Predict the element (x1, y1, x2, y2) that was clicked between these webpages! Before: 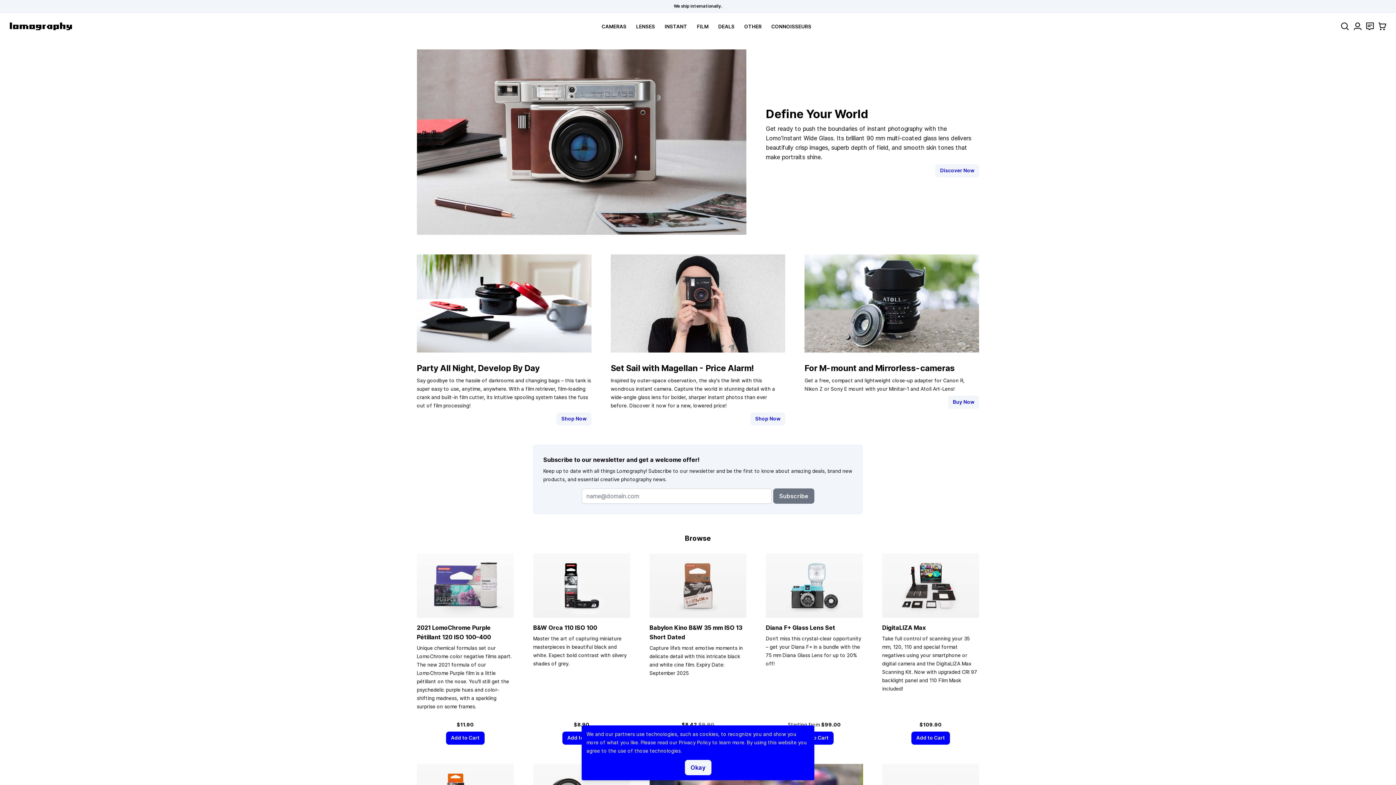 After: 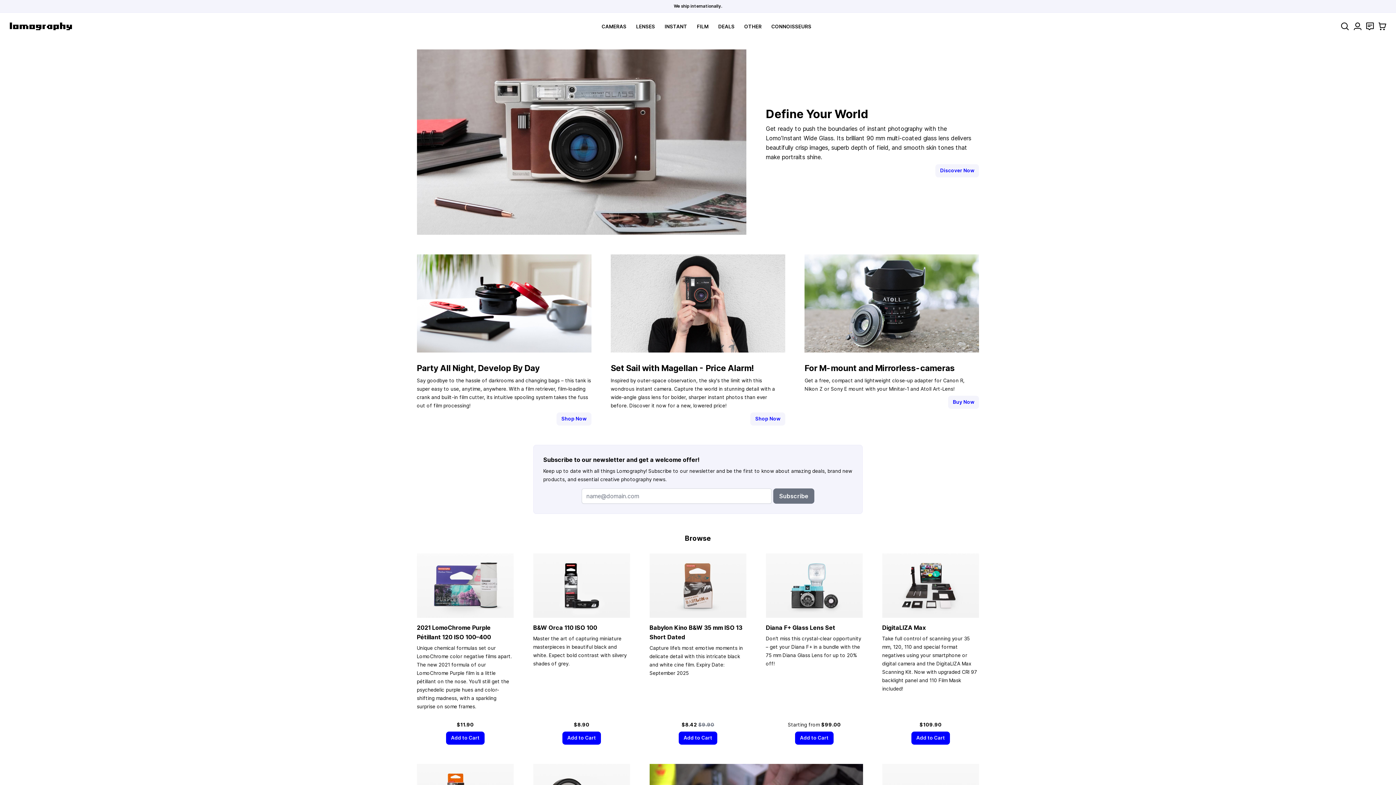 Action: label: Okay bbox: (684, 760, 711, 775)